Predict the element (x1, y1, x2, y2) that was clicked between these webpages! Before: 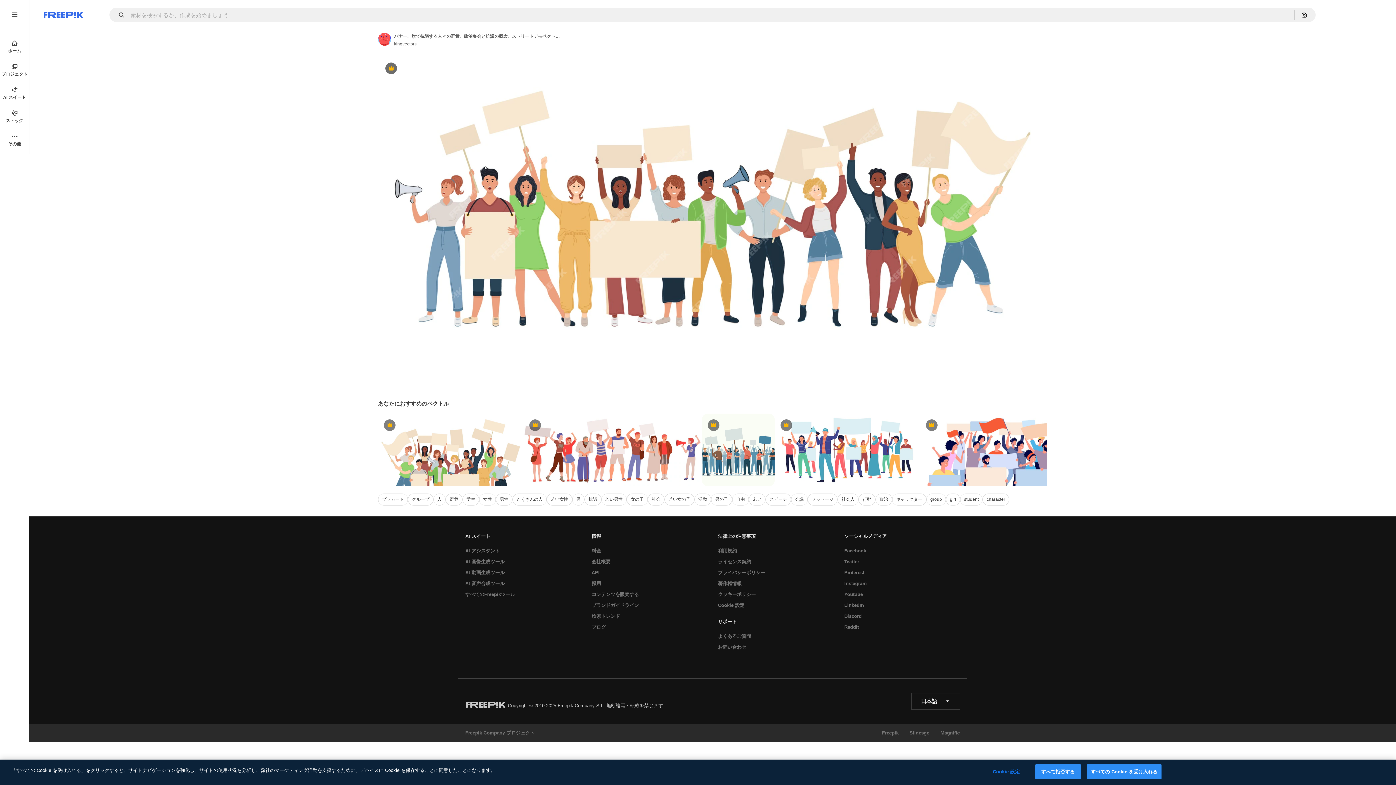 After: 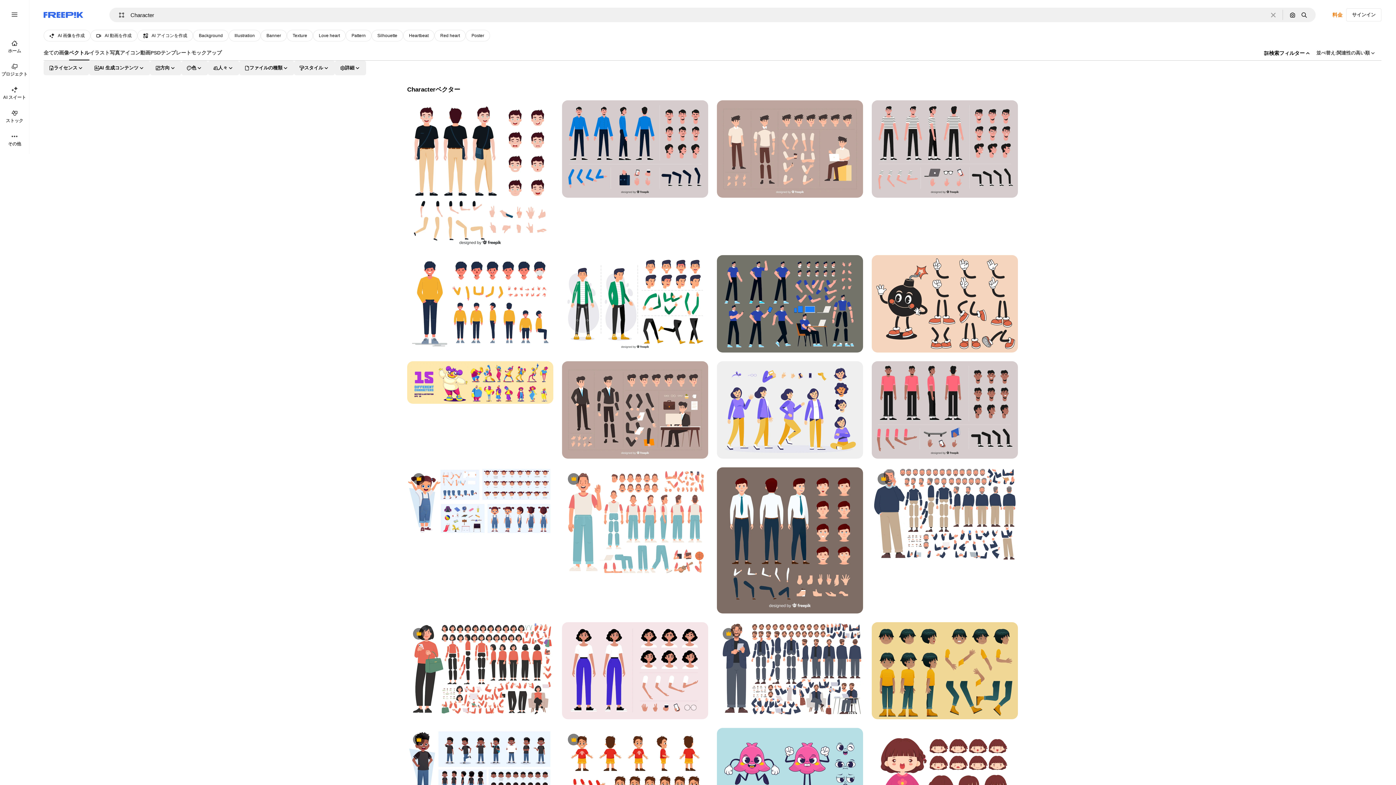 Action: label: character bbox: (982, 493, 1009, 505)